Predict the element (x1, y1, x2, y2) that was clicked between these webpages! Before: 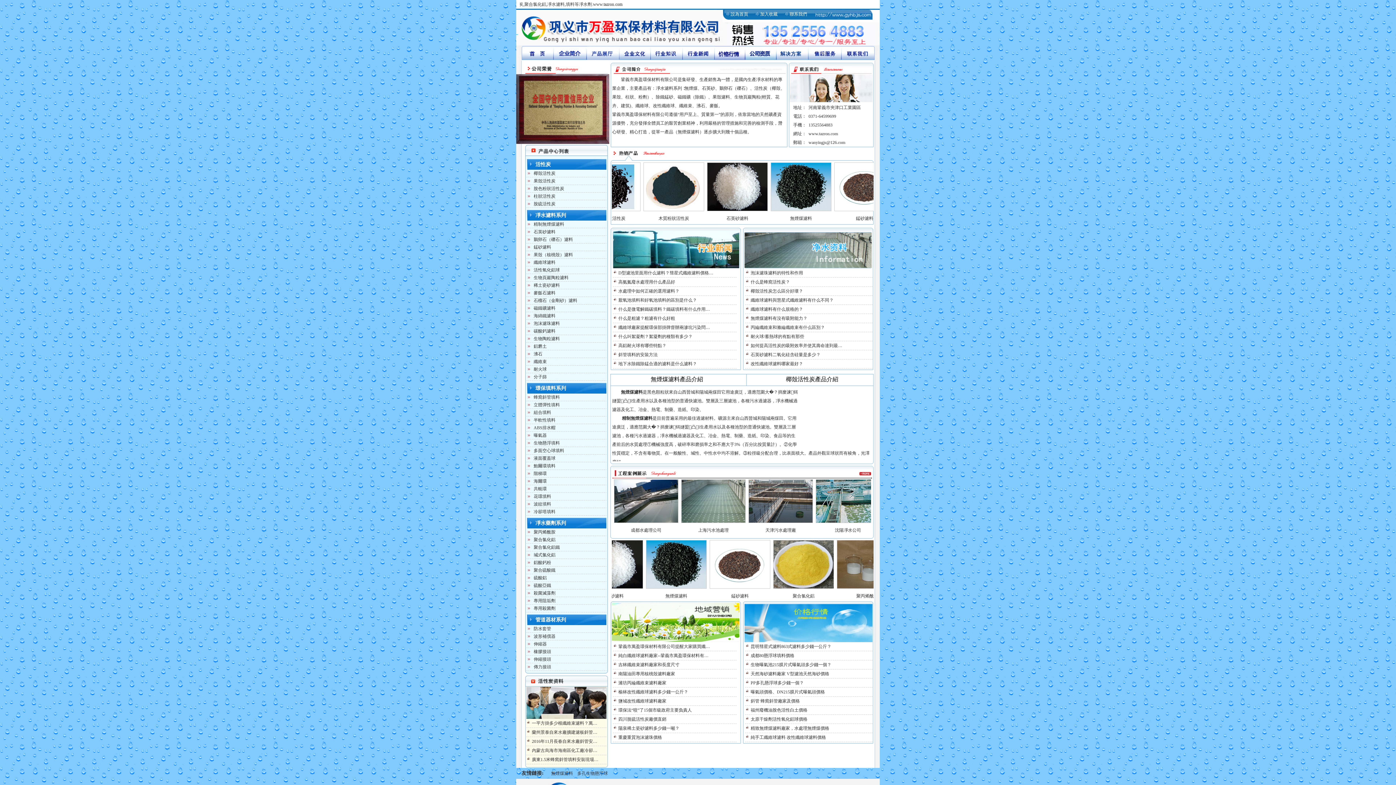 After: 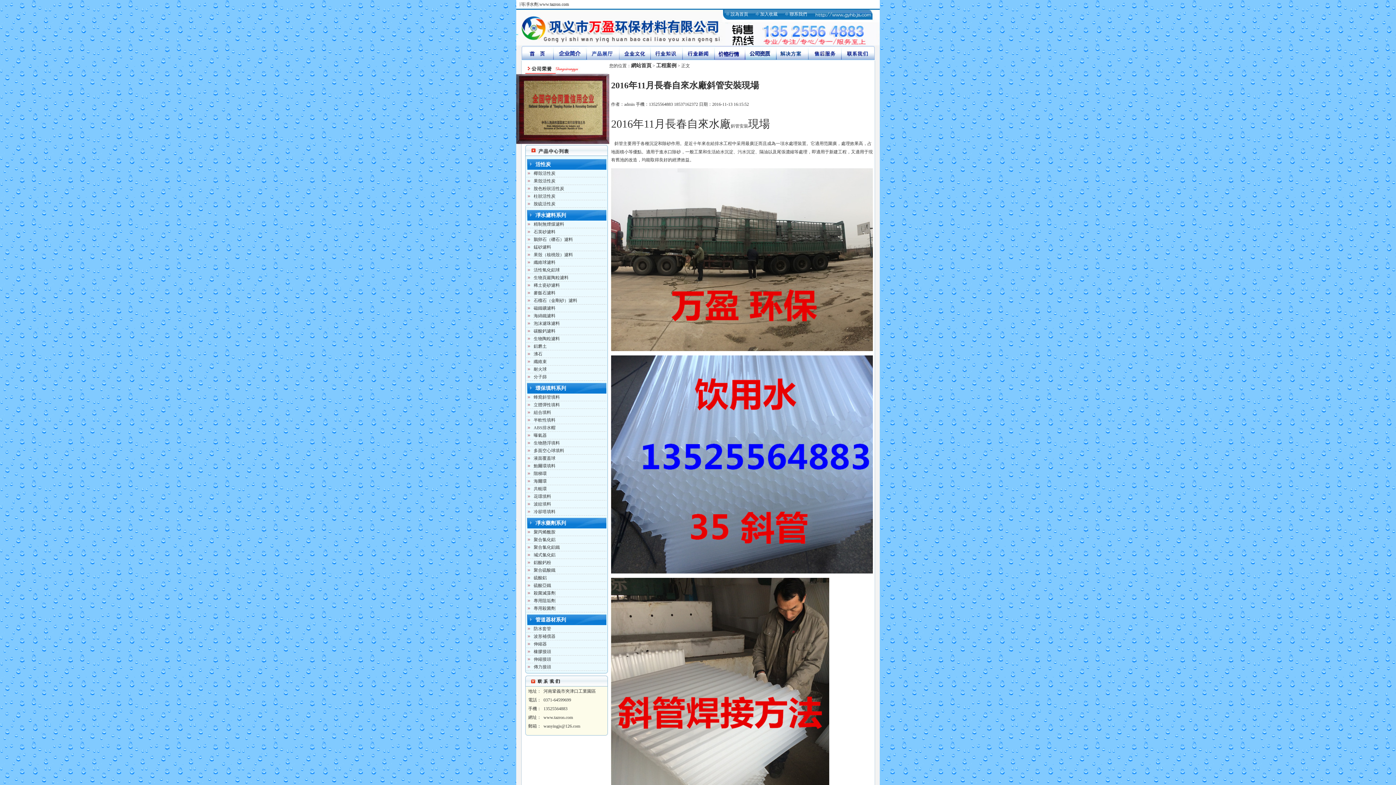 Action: bbox: (532, 739, 597, 744) label: 2016年11月長春自來水廠斜管安…